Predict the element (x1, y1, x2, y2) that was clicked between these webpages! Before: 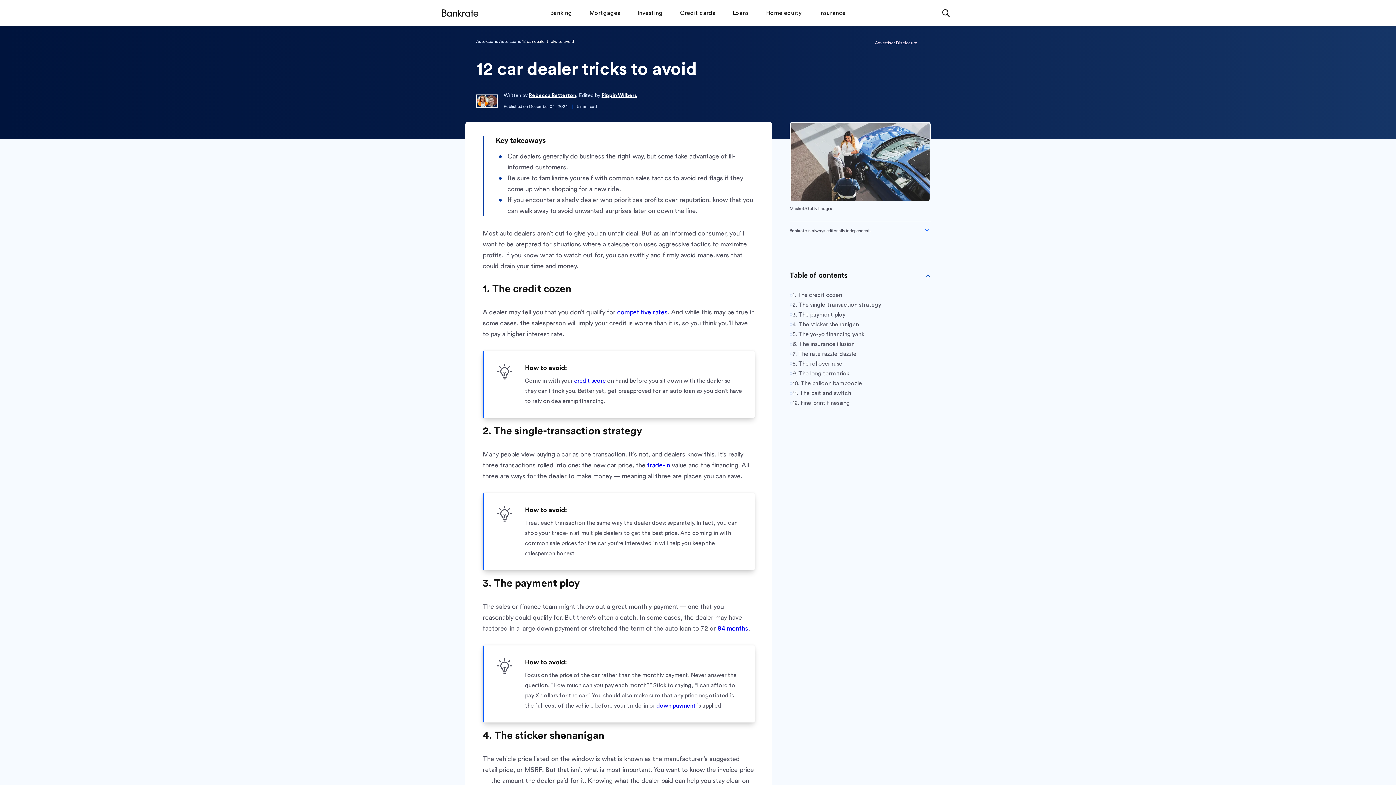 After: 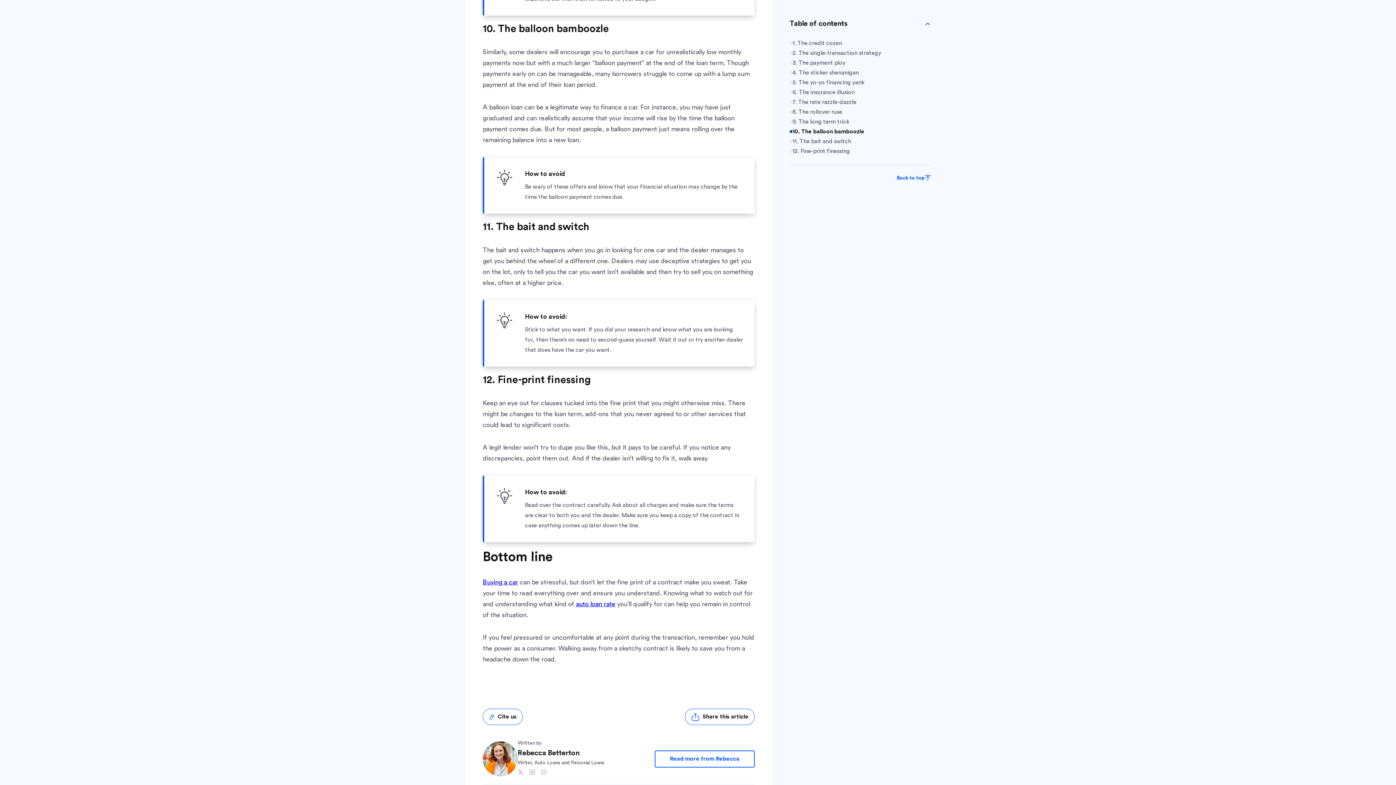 Action: bbox: (789, 378, 930, 388) label: 10. The balloon bamboozle